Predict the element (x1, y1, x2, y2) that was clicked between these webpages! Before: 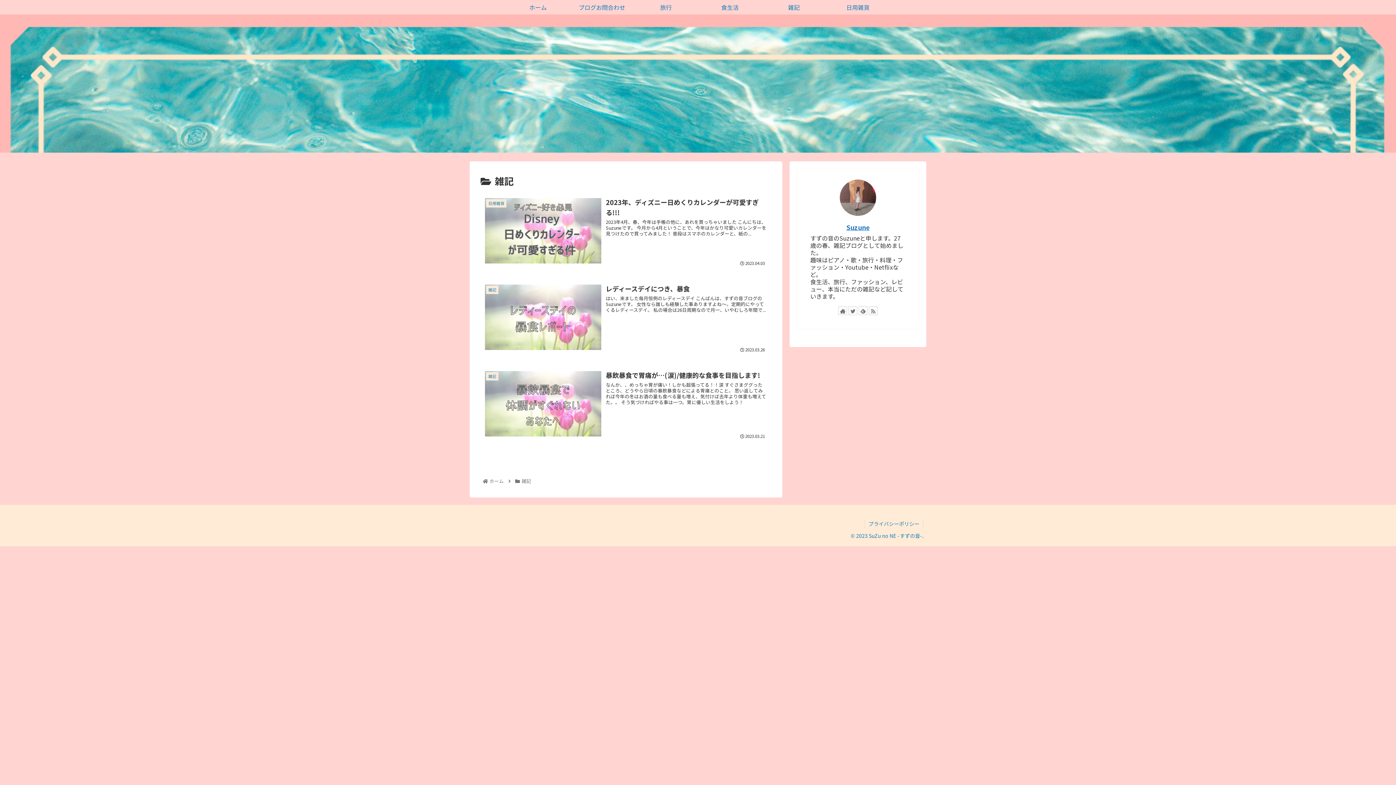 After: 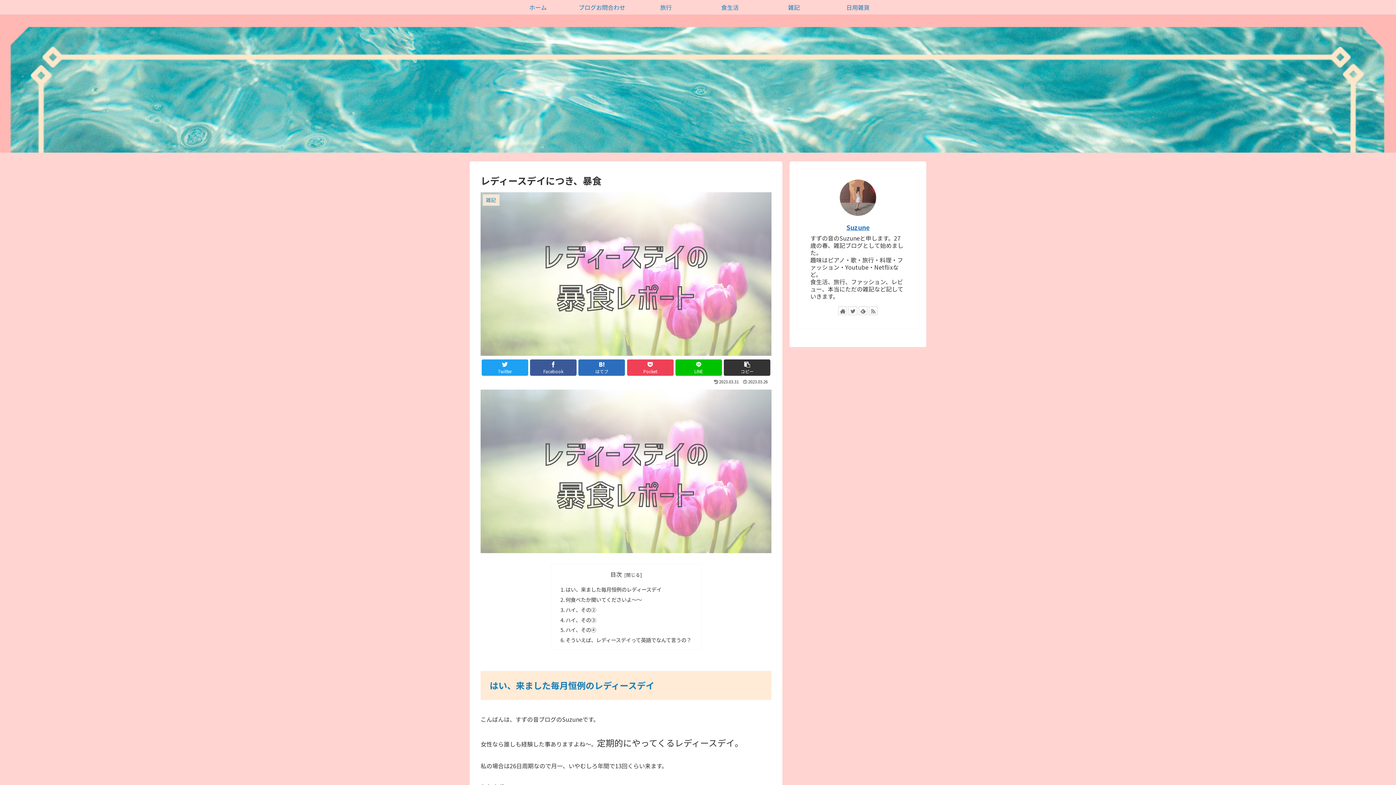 Action: label: 雑記
レディースデイにつき、暴食
はい、来ました毎月恒例のレディースデイ こんばんは、すずの音ブログのSuzuneです。 女性なら誰しも経験した事ありますよね～。定期的にやってくるレディースデイ。 私の場合は26日周期なので月一、いやむしろ年間で...
 2023.03.26 bbox: (480, 279, 771, 357)